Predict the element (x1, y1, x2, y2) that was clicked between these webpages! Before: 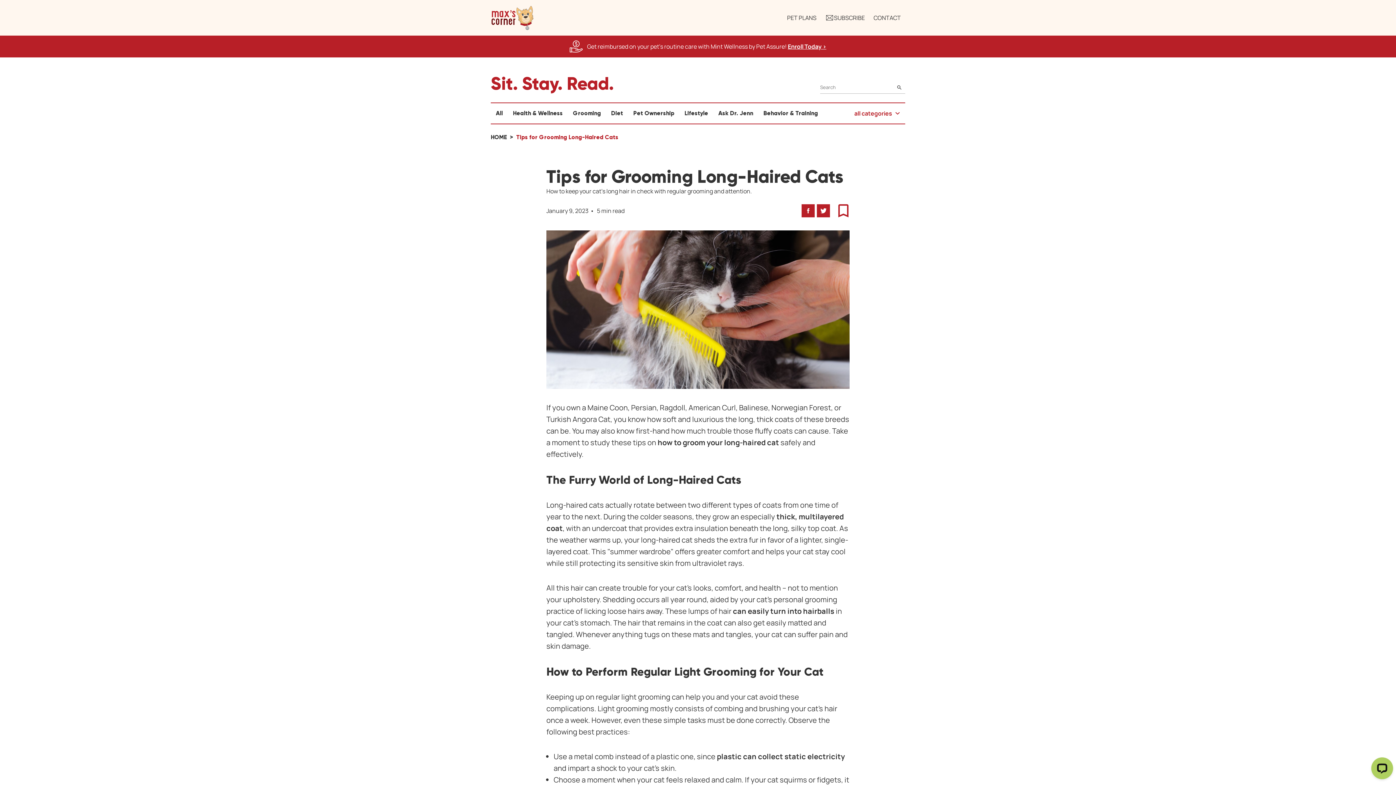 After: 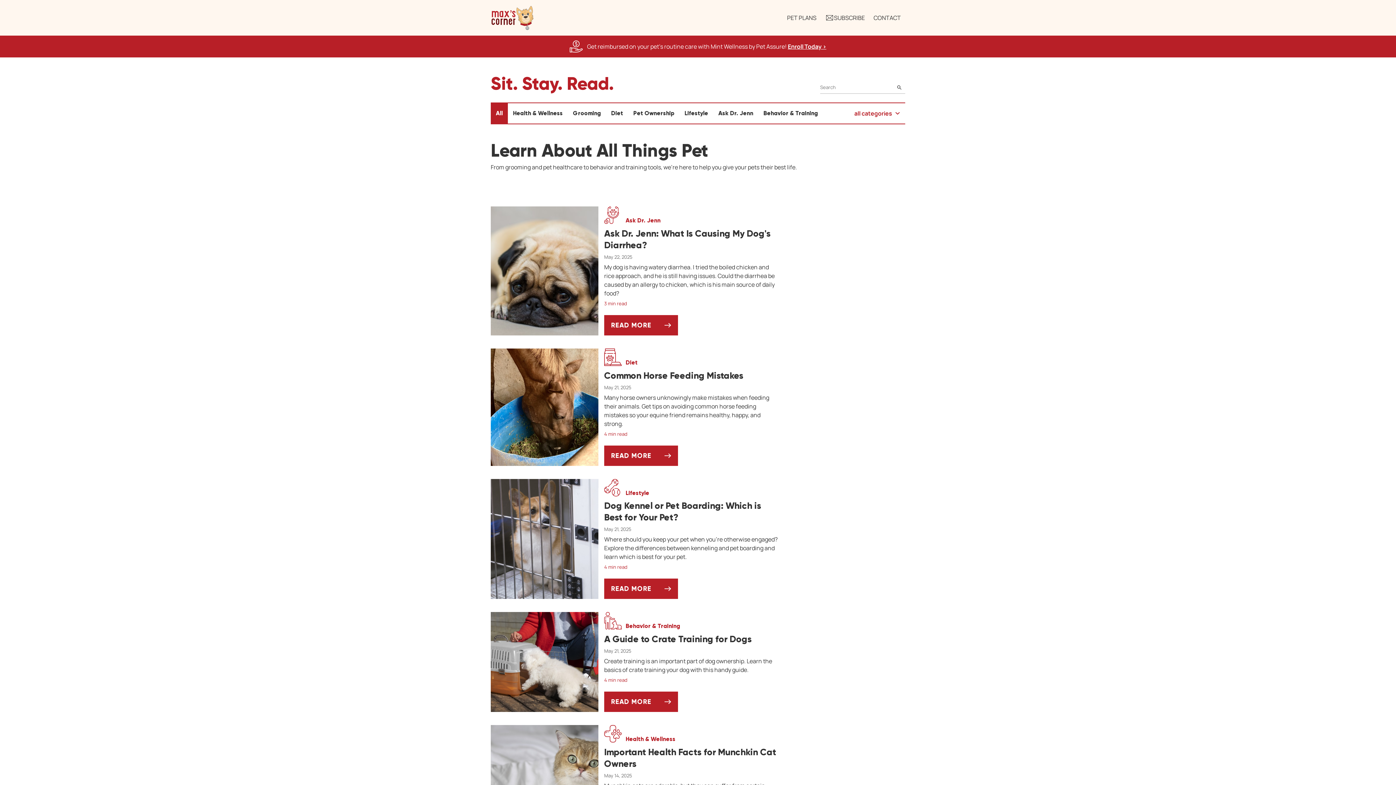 Action: bbox: (490, 103, 508, 123) label: All